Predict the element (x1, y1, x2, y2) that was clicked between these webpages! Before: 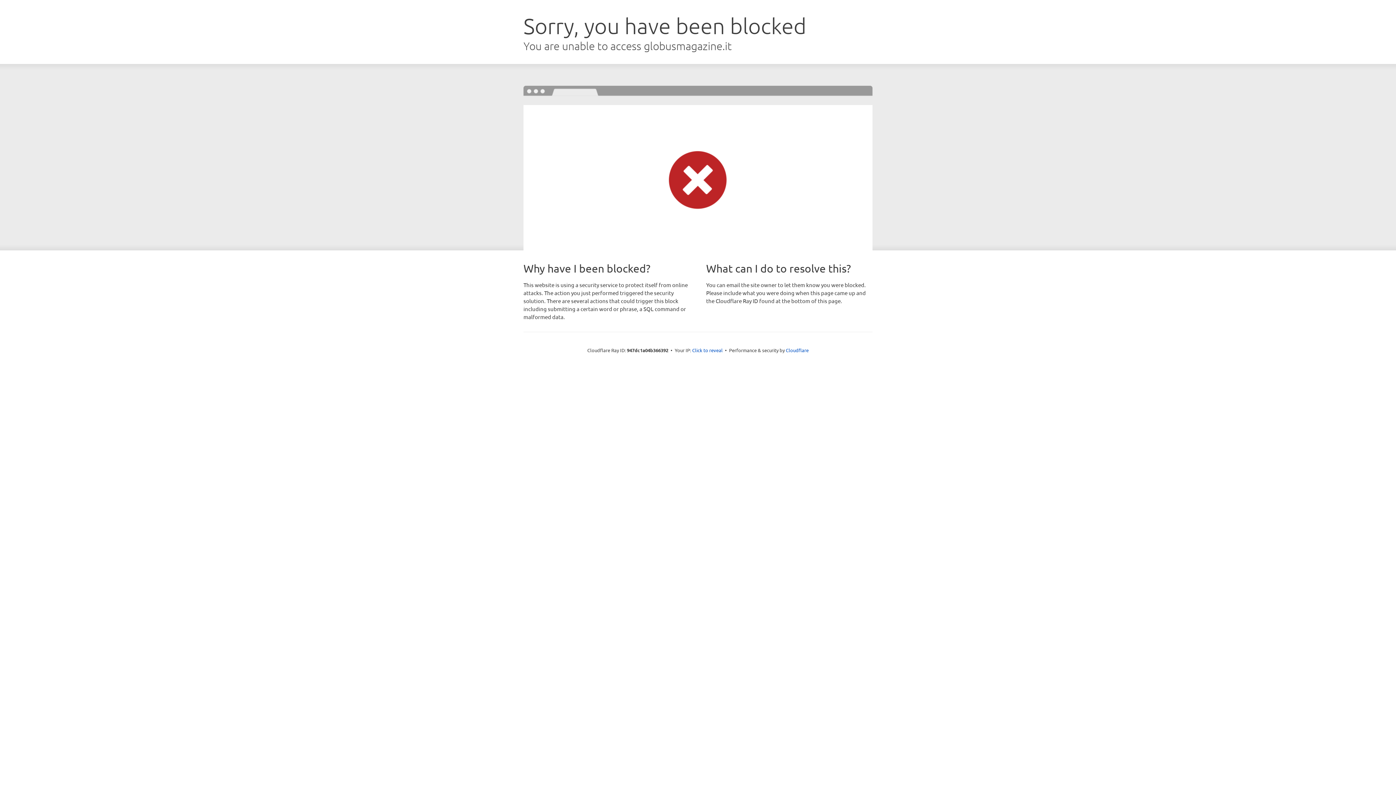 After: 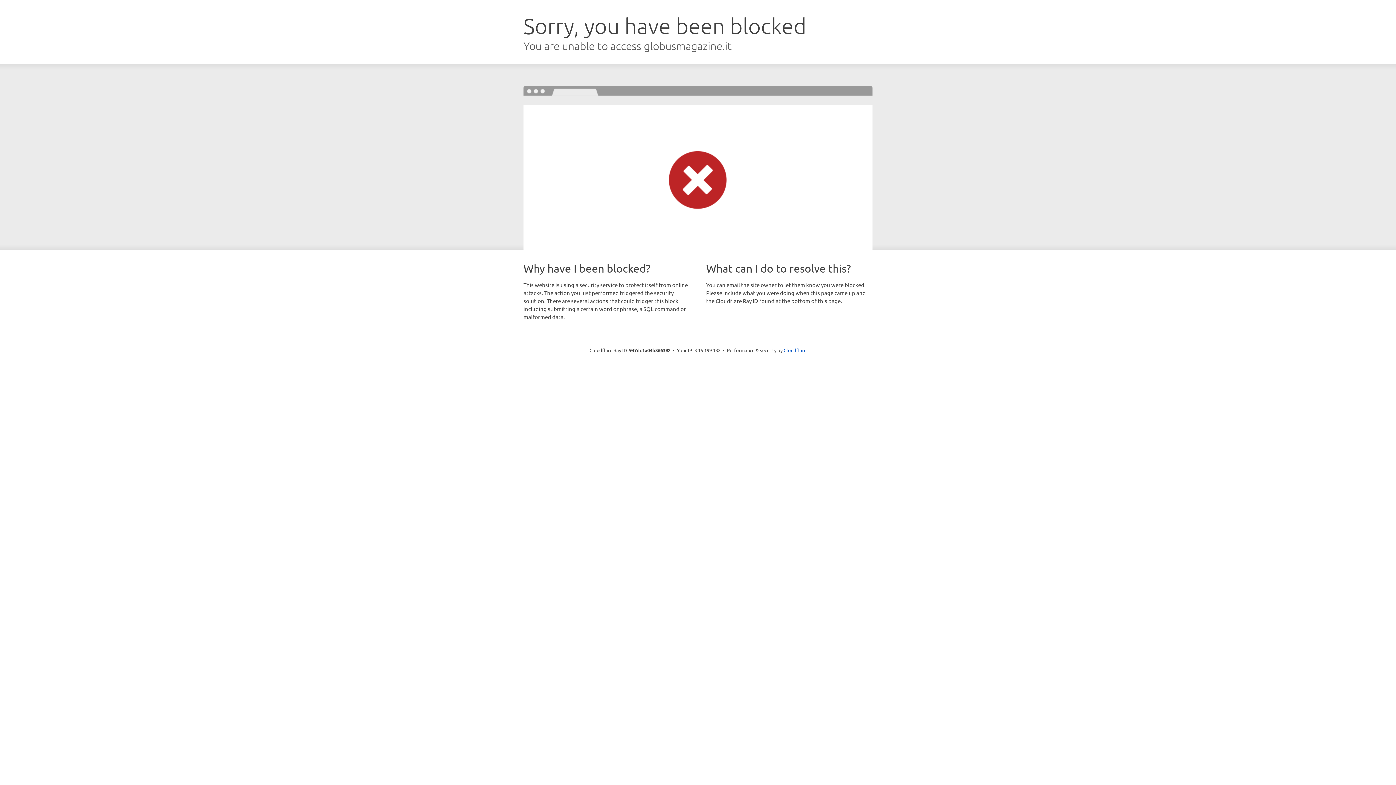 Action: bbox: (692, 346, 722, 353) label: Click to reveal